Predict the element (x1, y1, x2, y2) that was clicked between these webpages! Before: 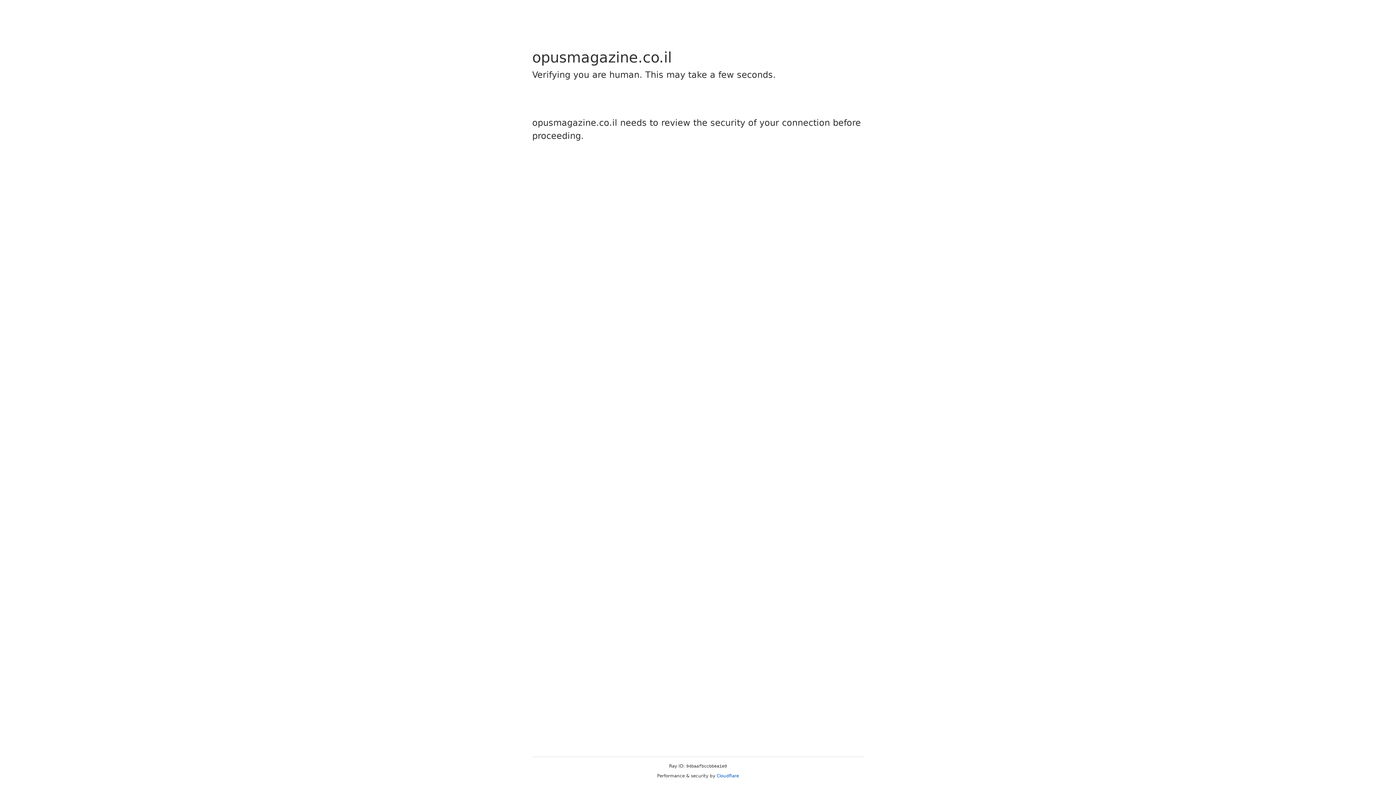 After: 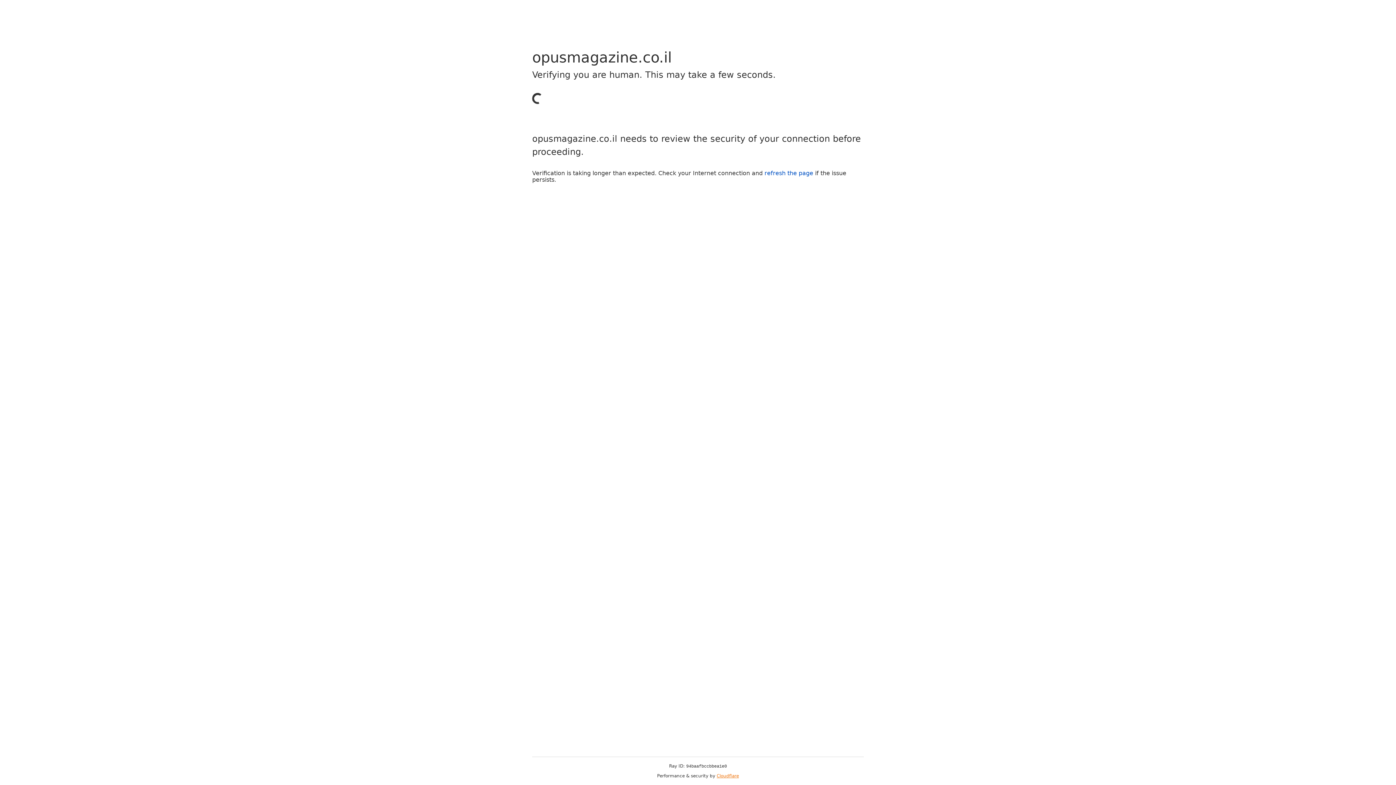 Action: bbox: (716, 773, 739, 778) label: Cloudflare